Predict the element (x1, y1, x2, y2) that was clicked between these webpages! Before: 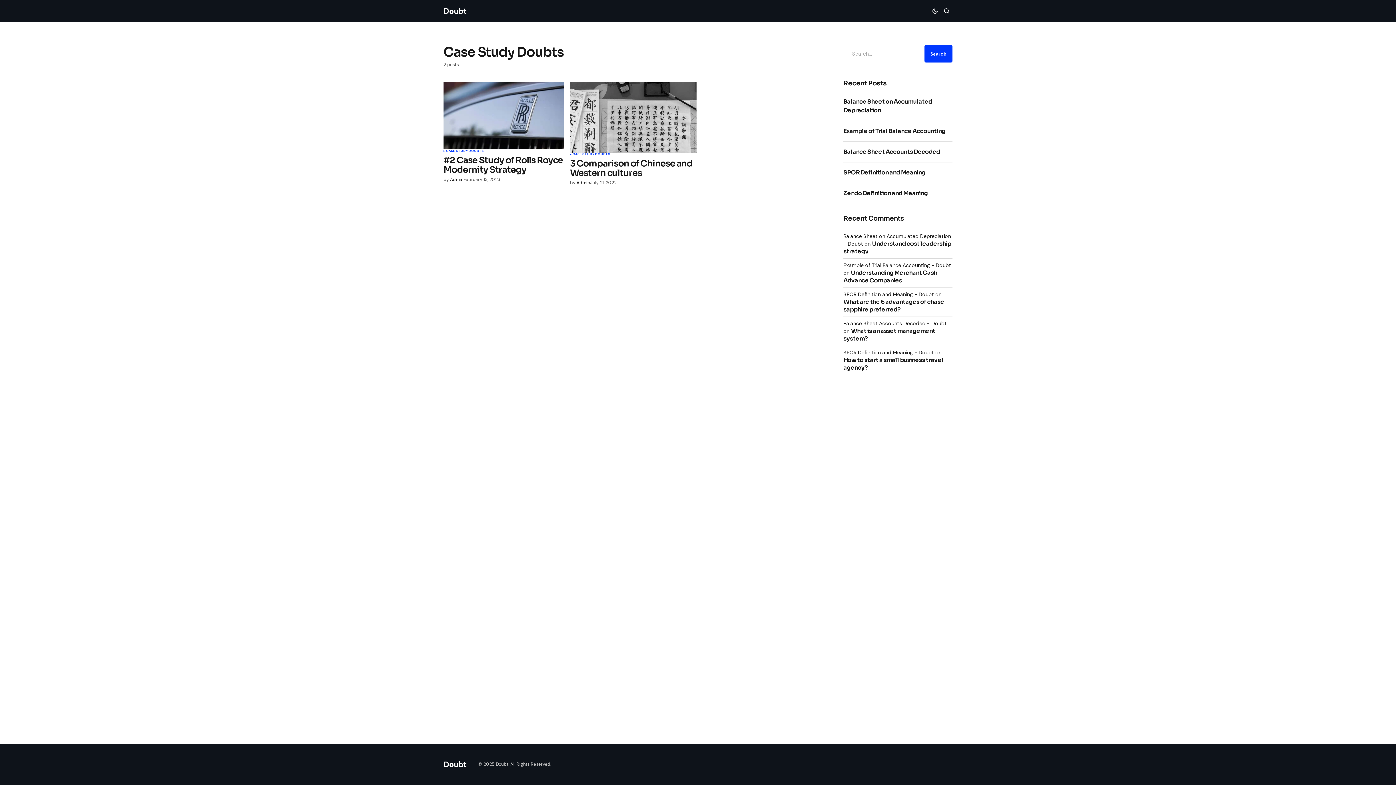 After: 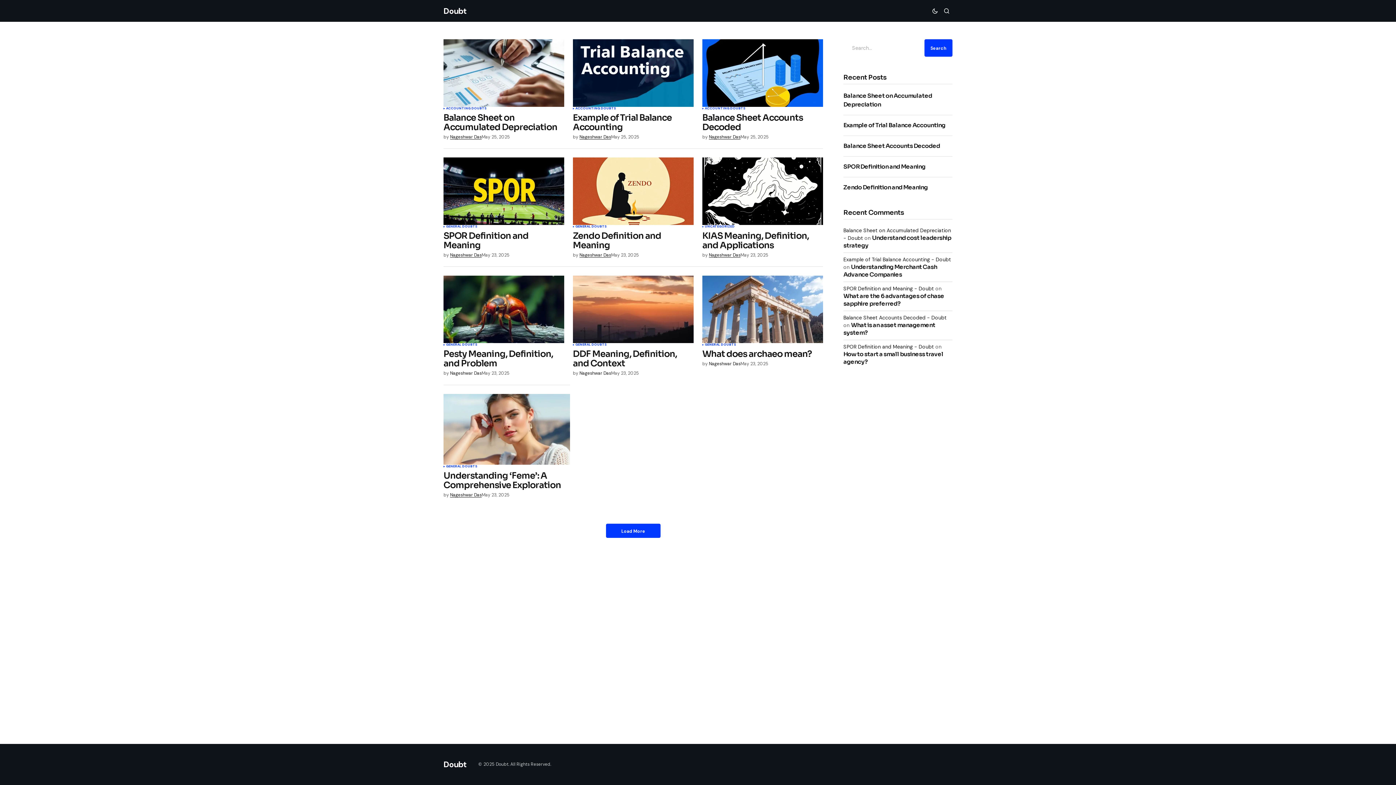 Action: bbox: (443, 4, 466, 16) label: Doubt